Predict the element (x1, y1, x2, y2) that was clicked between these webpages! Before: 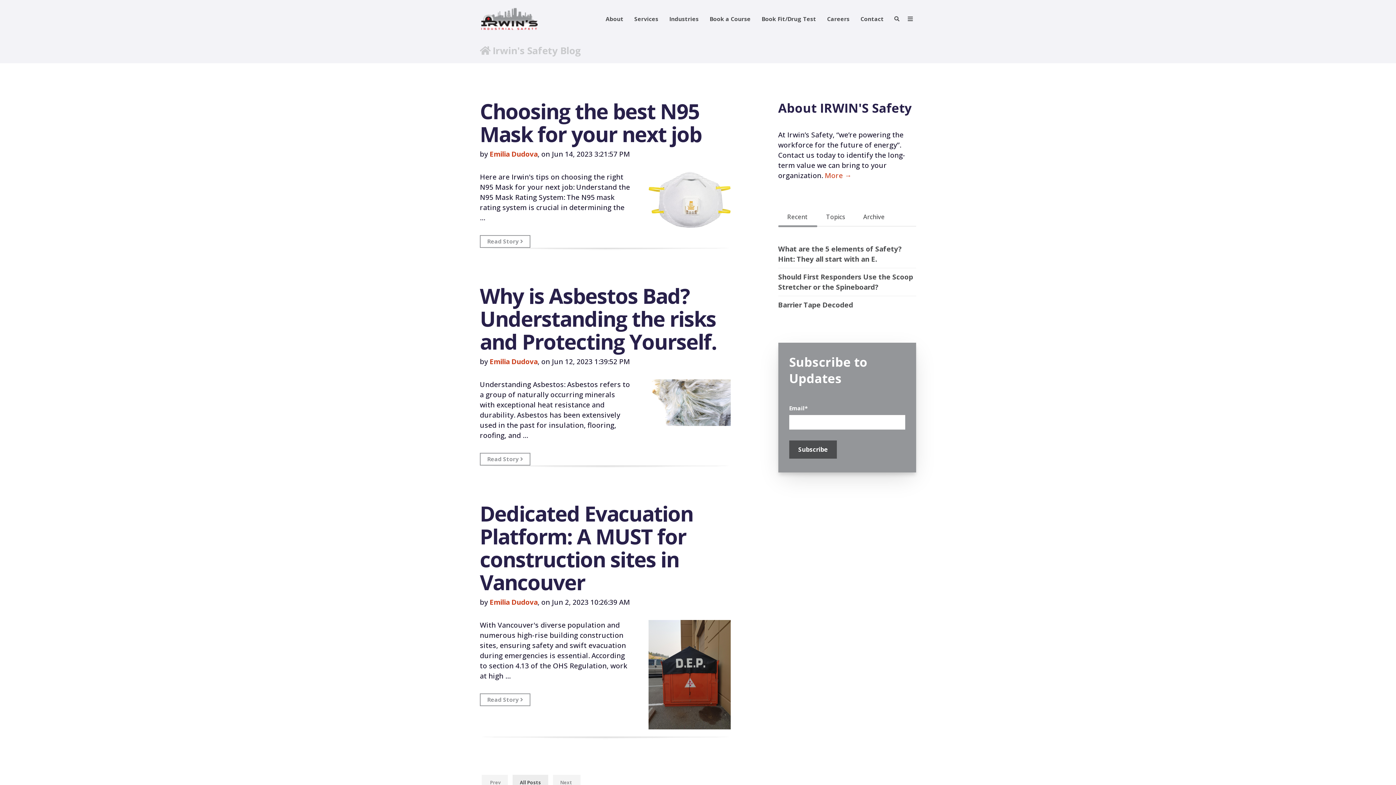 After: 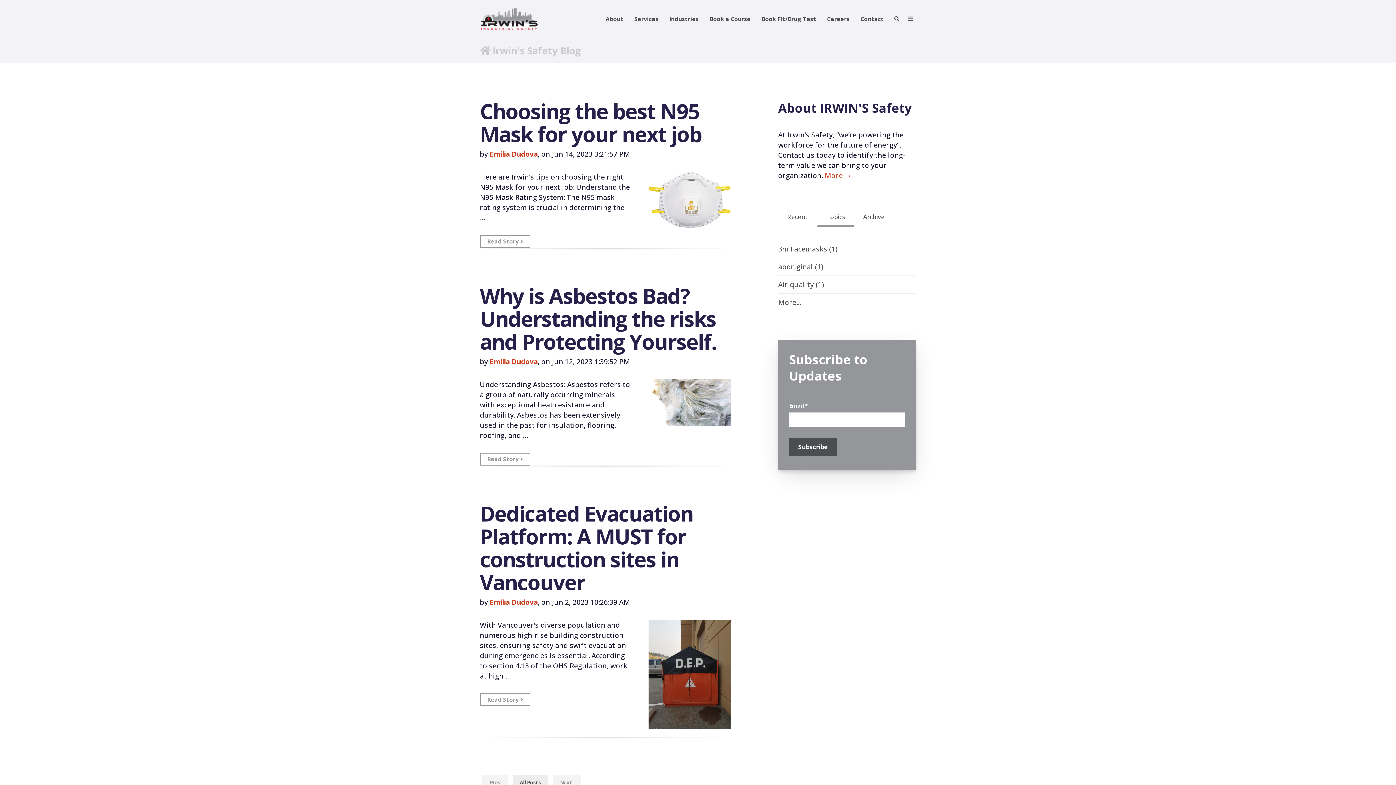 Action: bbox: (817, 207, 854, 226) label: Topics